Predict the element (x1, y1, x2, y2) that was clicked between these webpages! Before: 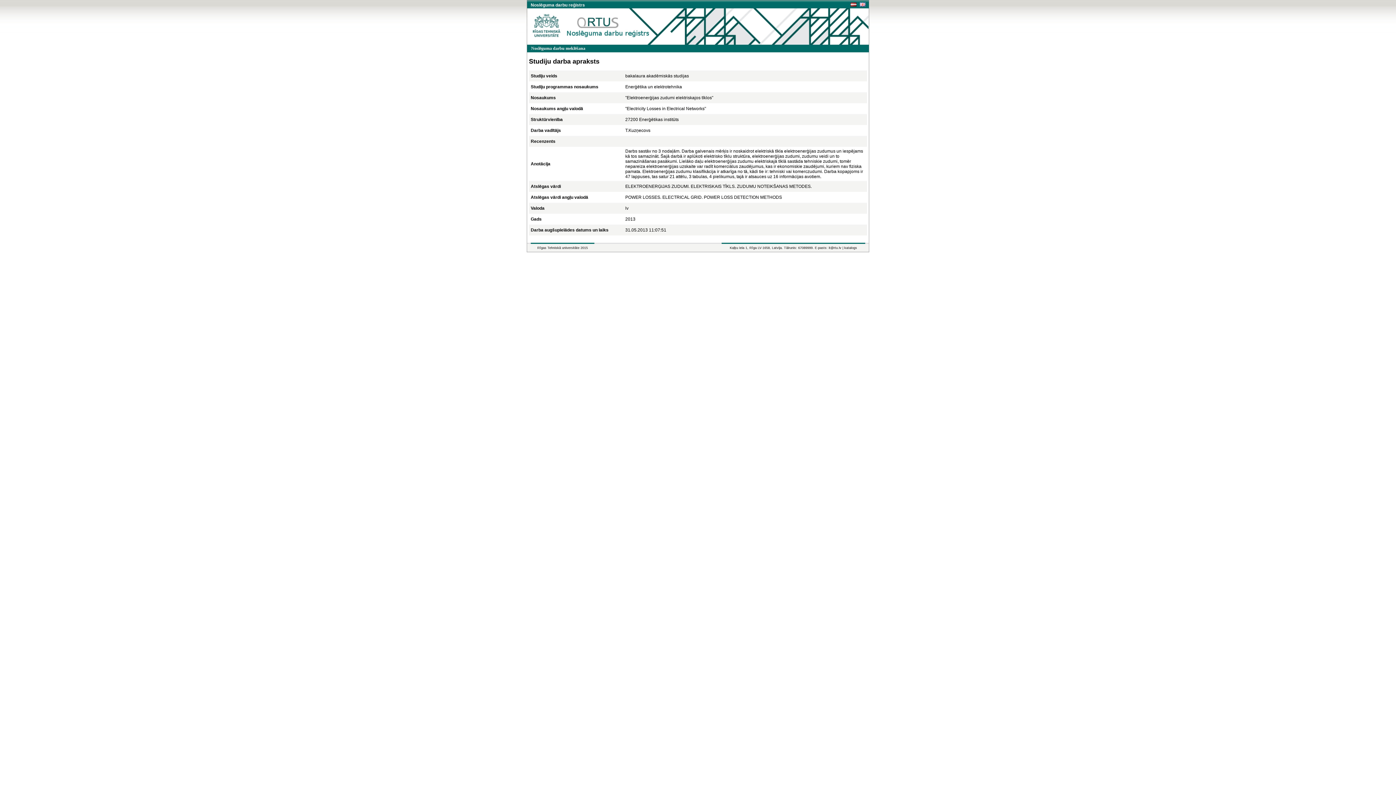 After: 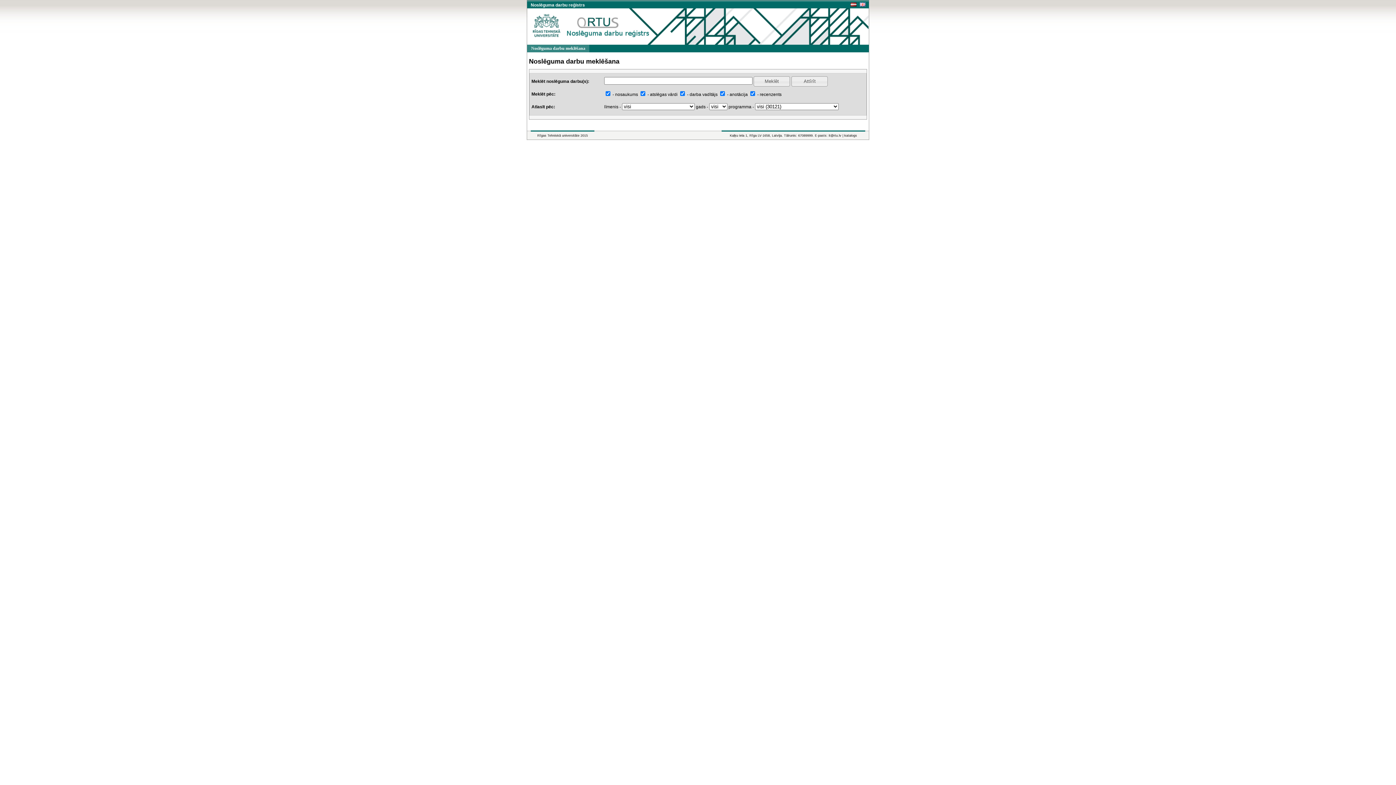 Action: bbox: (527, 44, 589, 52) label: Noslēguma darbu meklēšana